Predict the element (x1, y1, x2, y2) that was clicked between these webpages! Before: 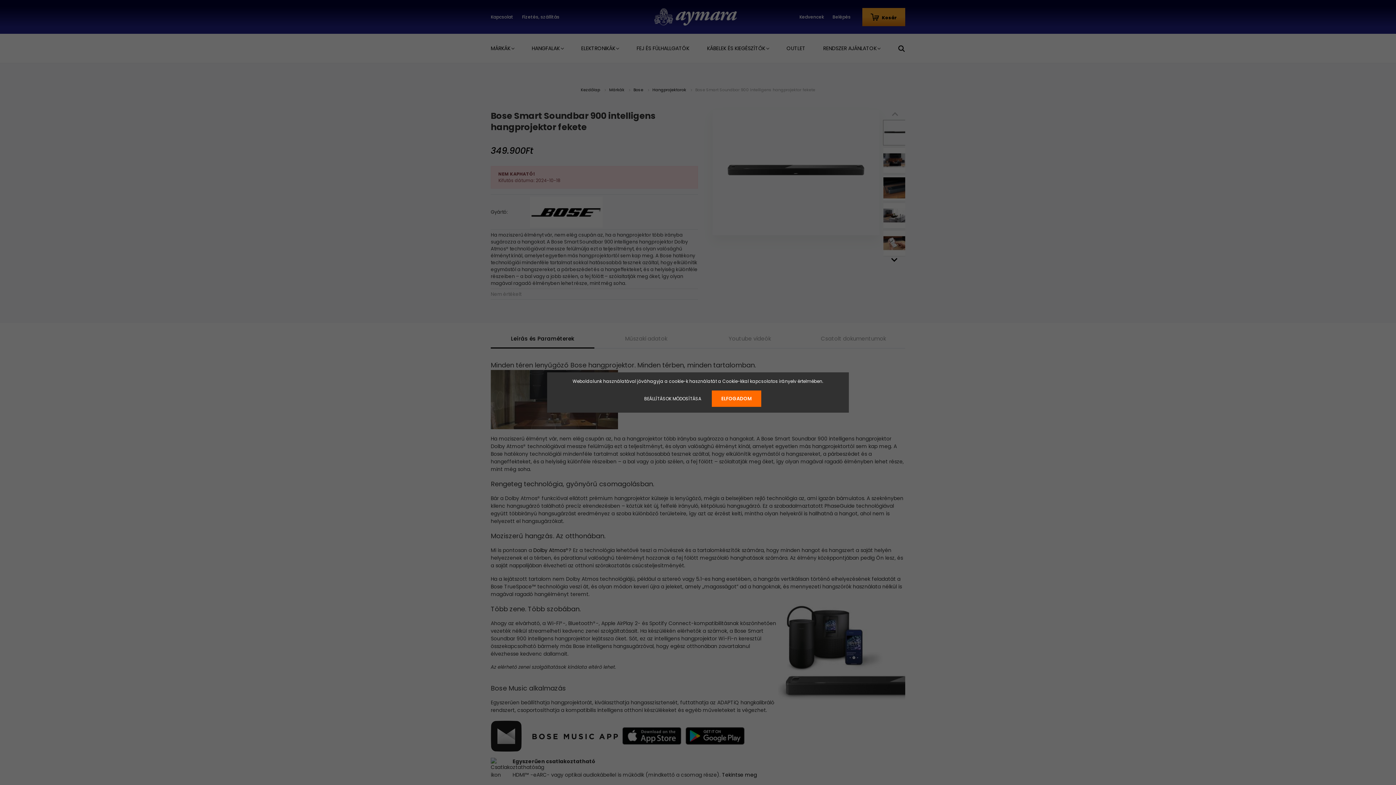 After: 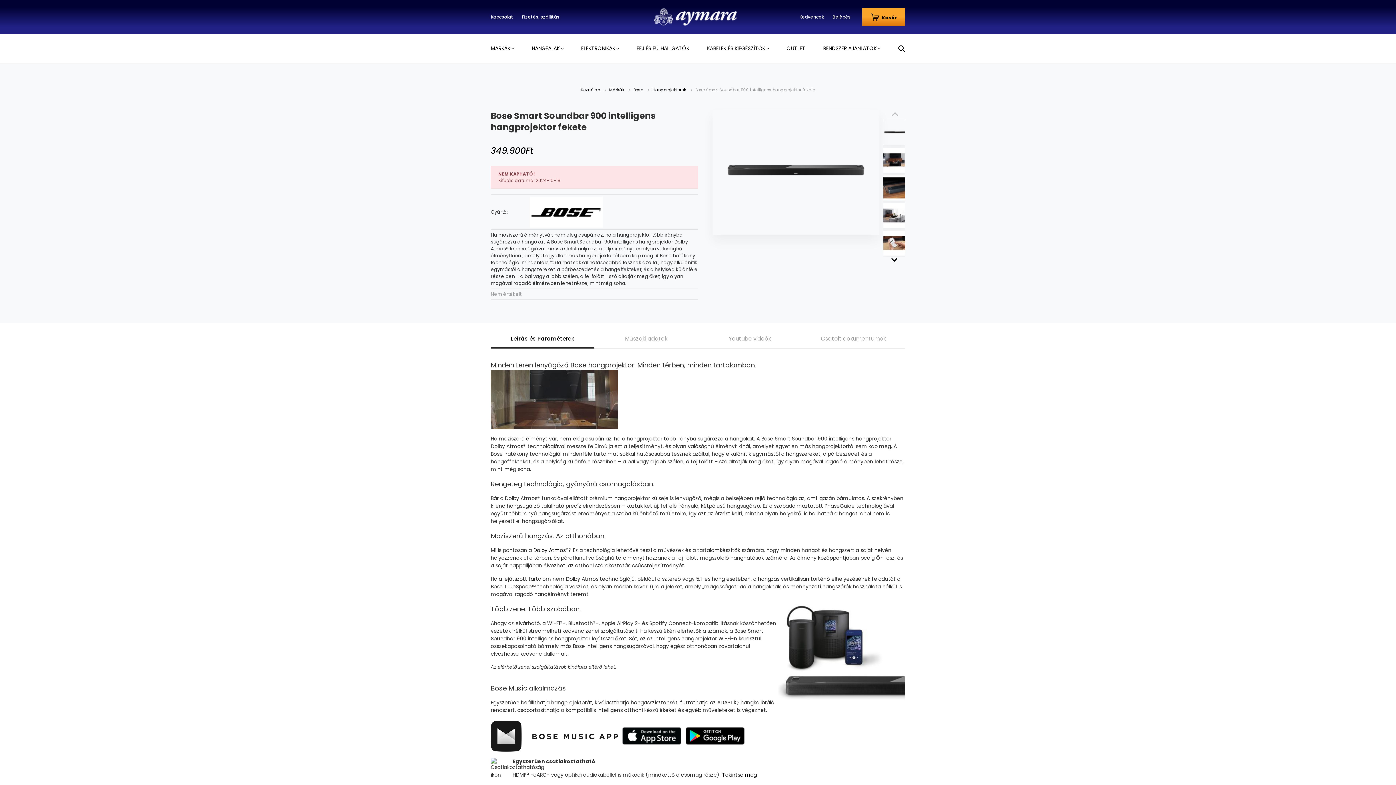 Action: label: ELFOGADOM bbox: (712, 390, 761, 407)